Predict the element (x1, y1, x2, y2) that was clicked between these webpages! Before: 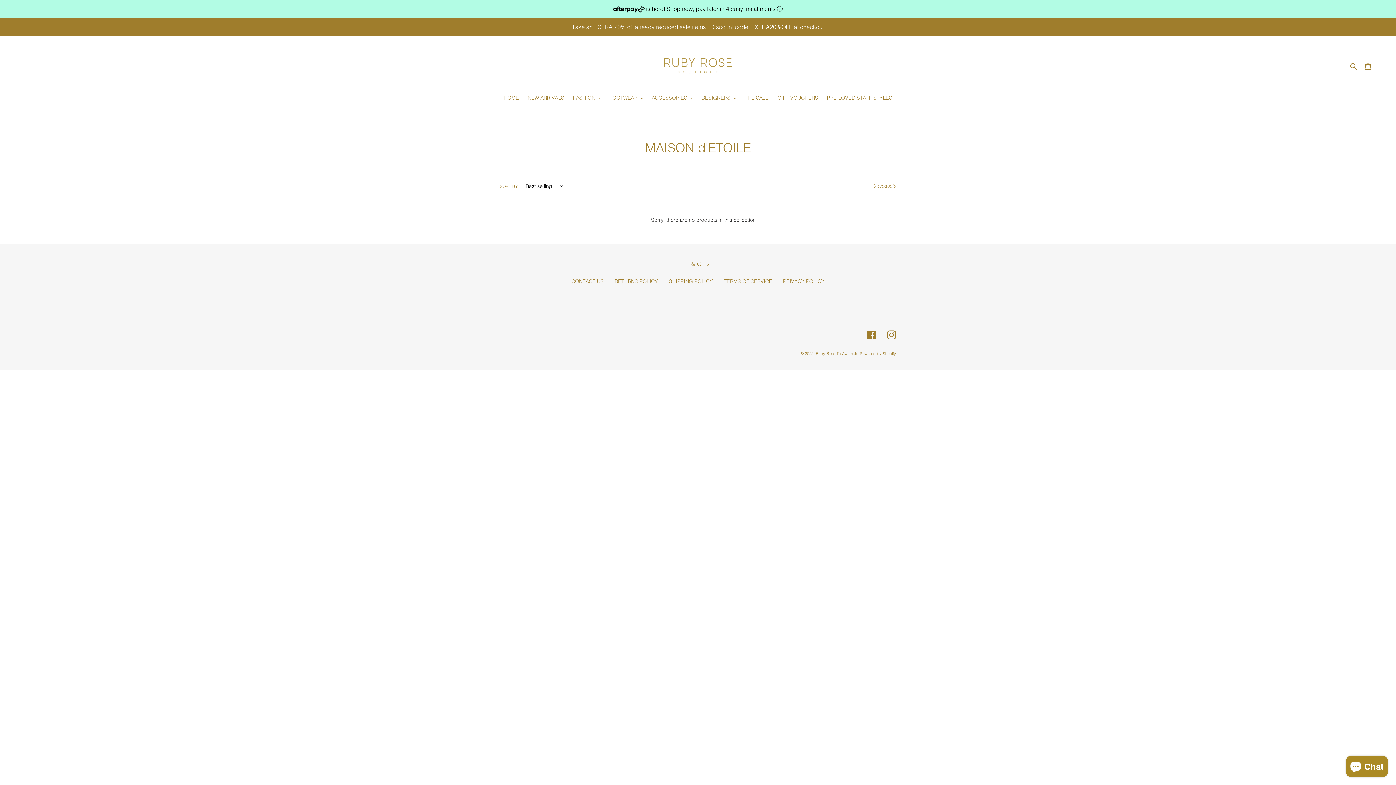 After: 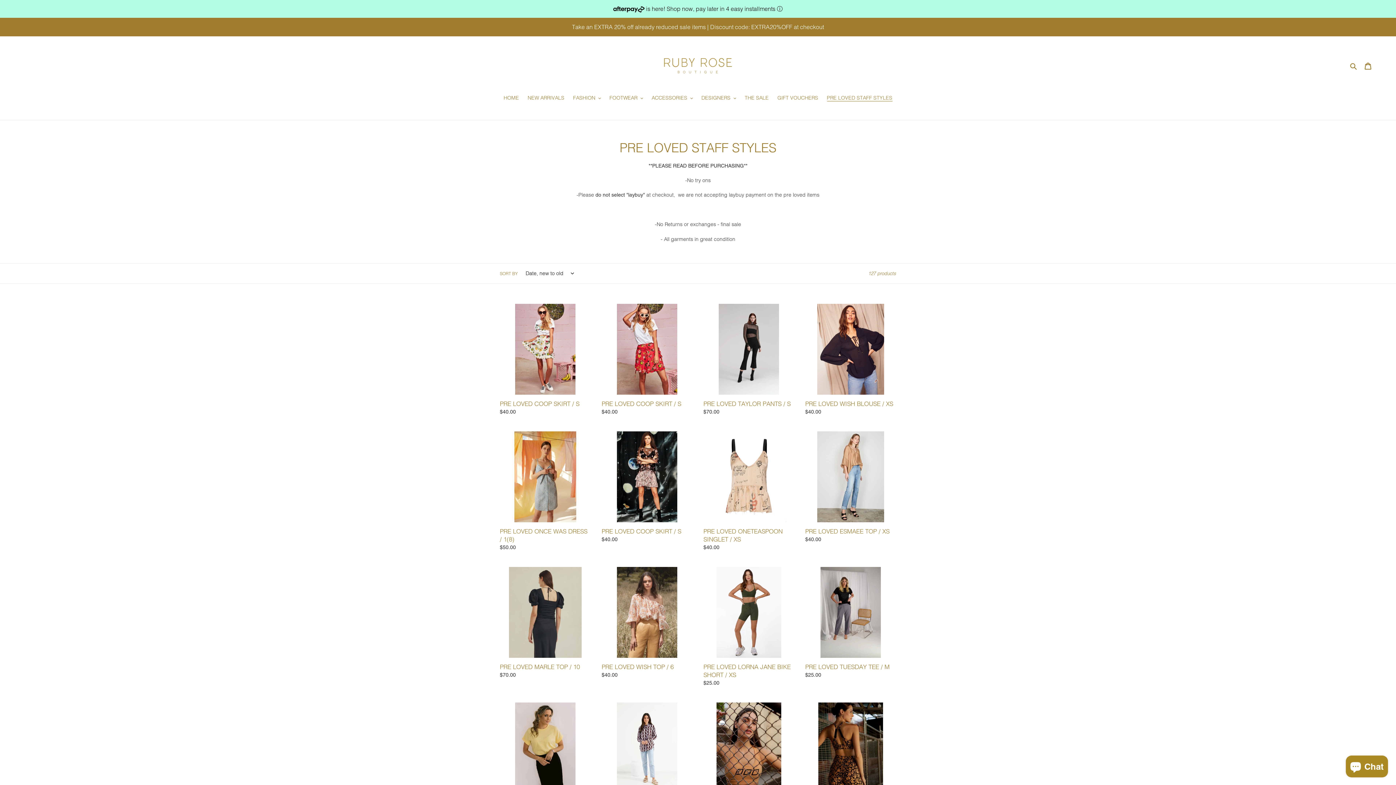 Action: bbox: (823, 94, 896, 102) label: PRE LOVED STAFF STYLES